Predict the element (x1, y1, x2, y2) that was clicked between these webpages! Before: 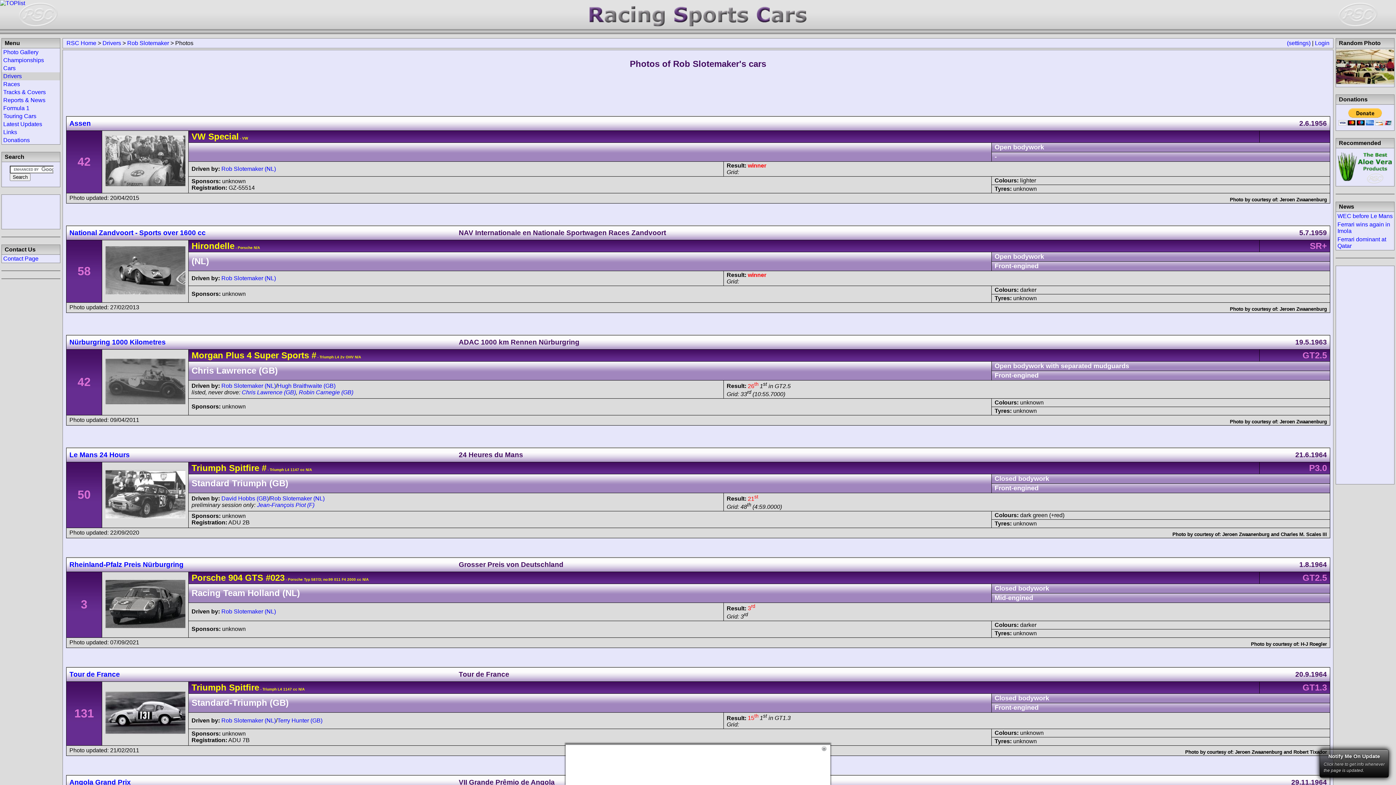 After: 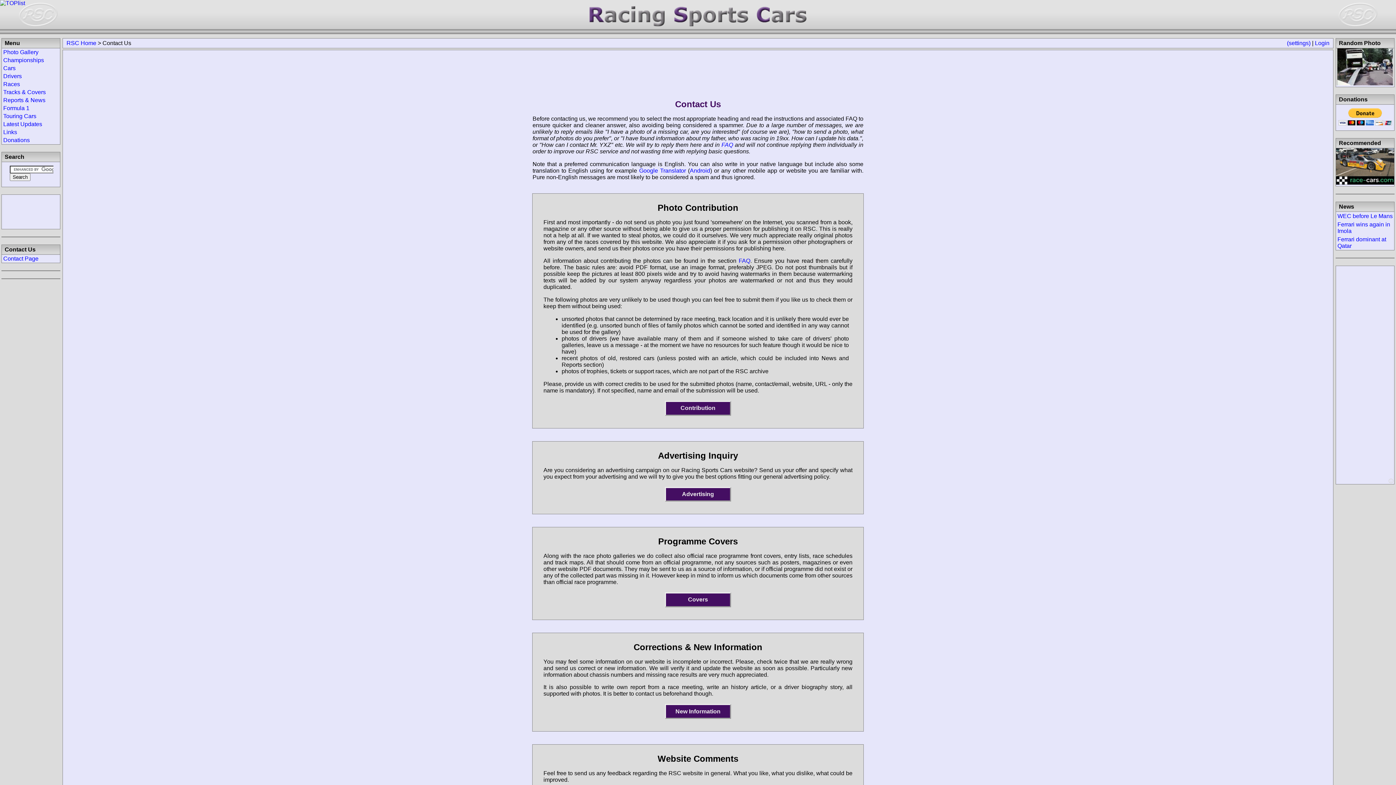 Action: bbox: (3, 255, 38, 261) label: Contact Page